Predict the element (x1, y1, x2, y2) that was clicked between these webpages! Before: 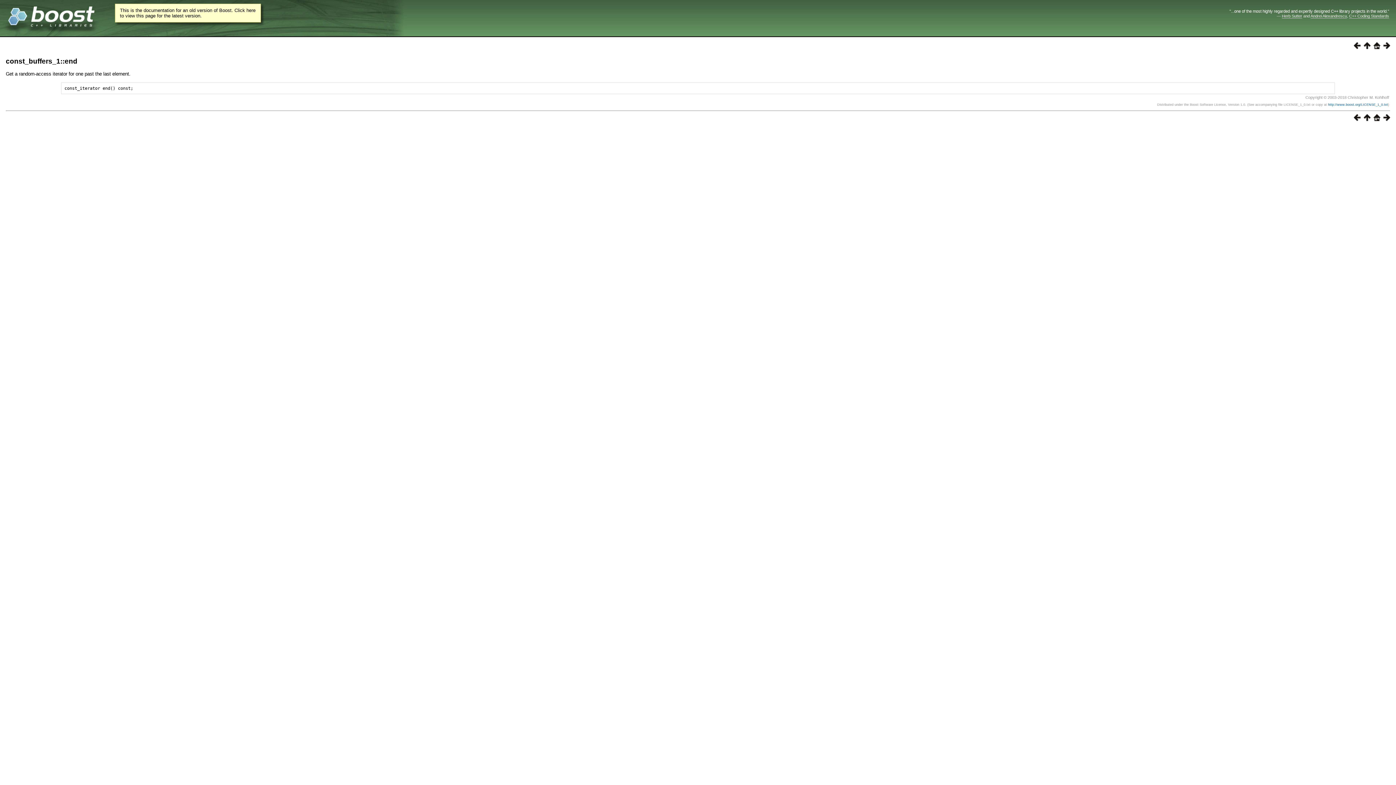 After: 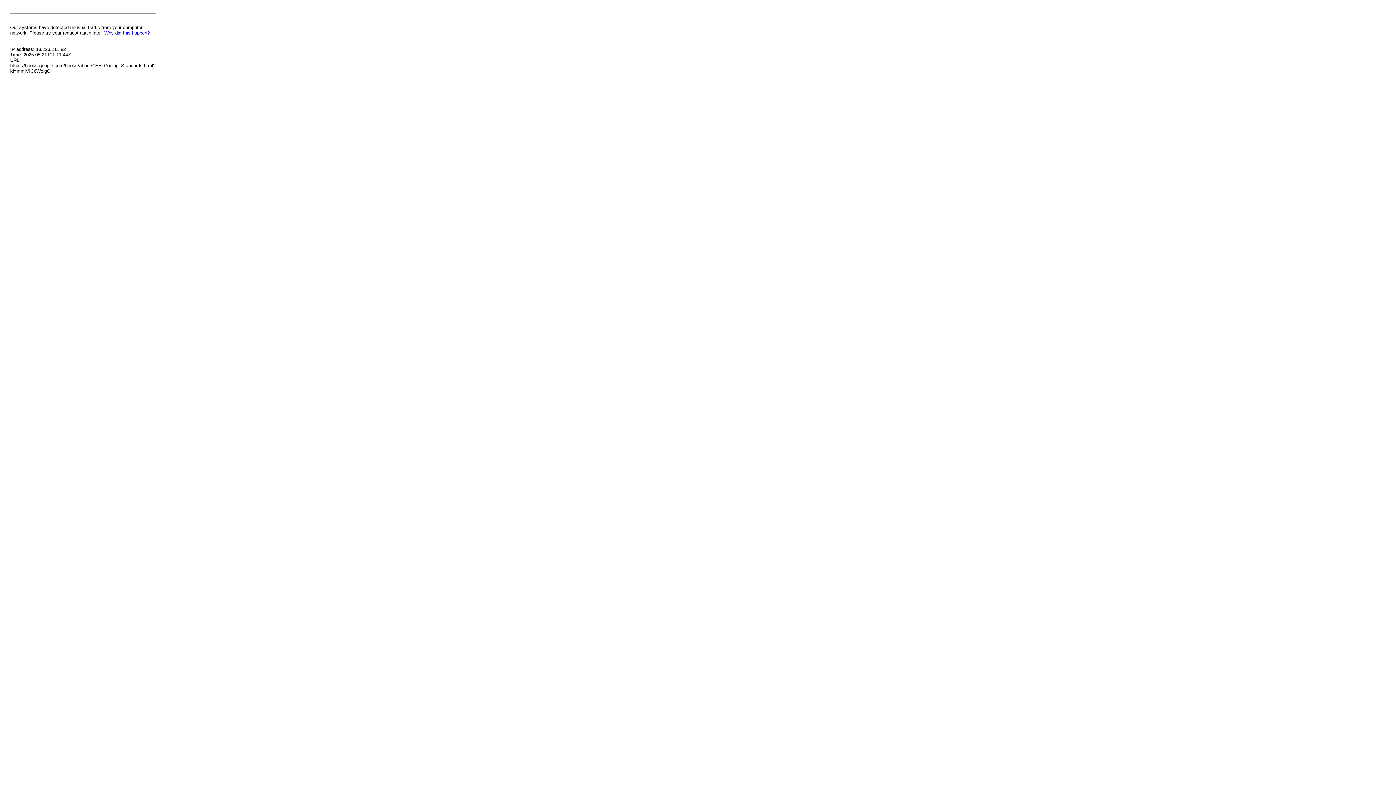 Action: bbox: (1349, 13, 1389, 18) label: C++ Coding Standards